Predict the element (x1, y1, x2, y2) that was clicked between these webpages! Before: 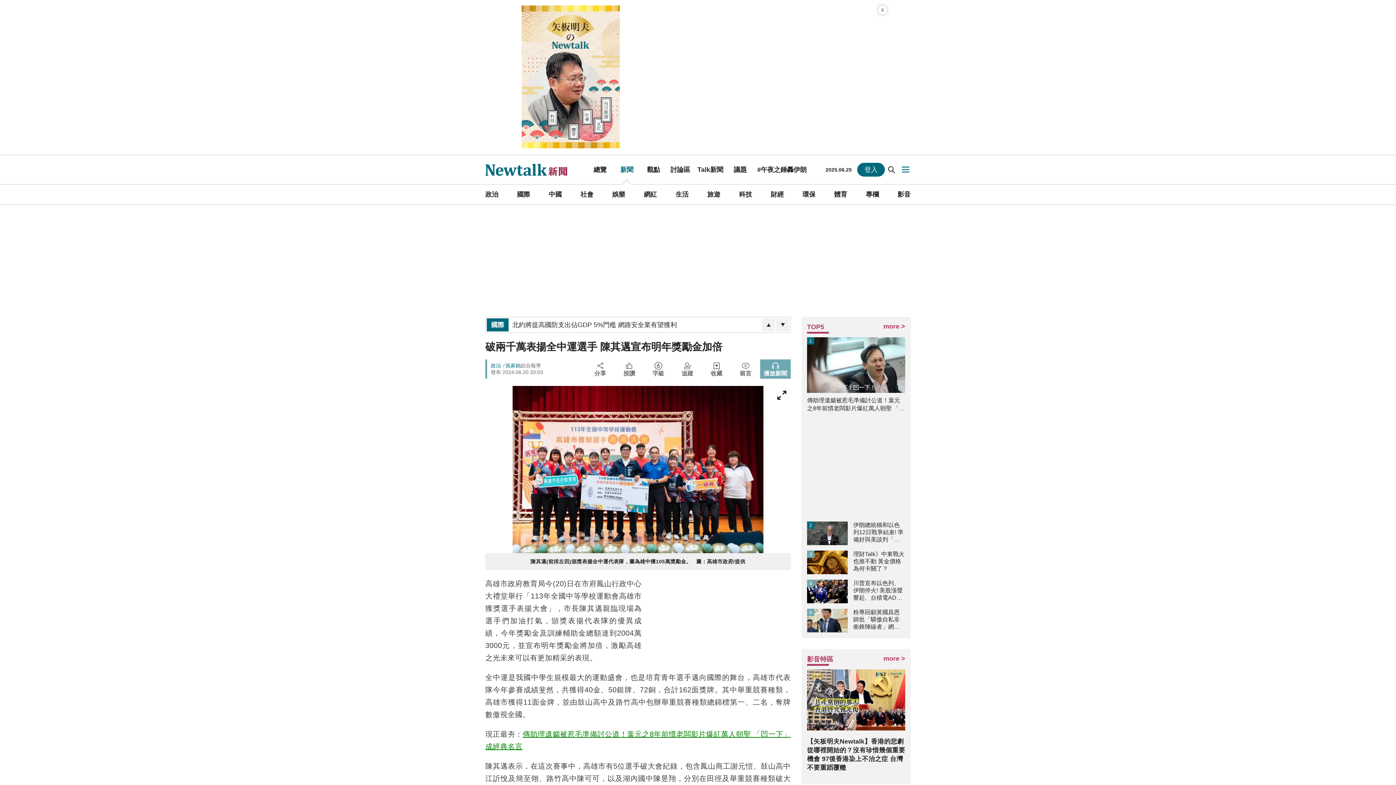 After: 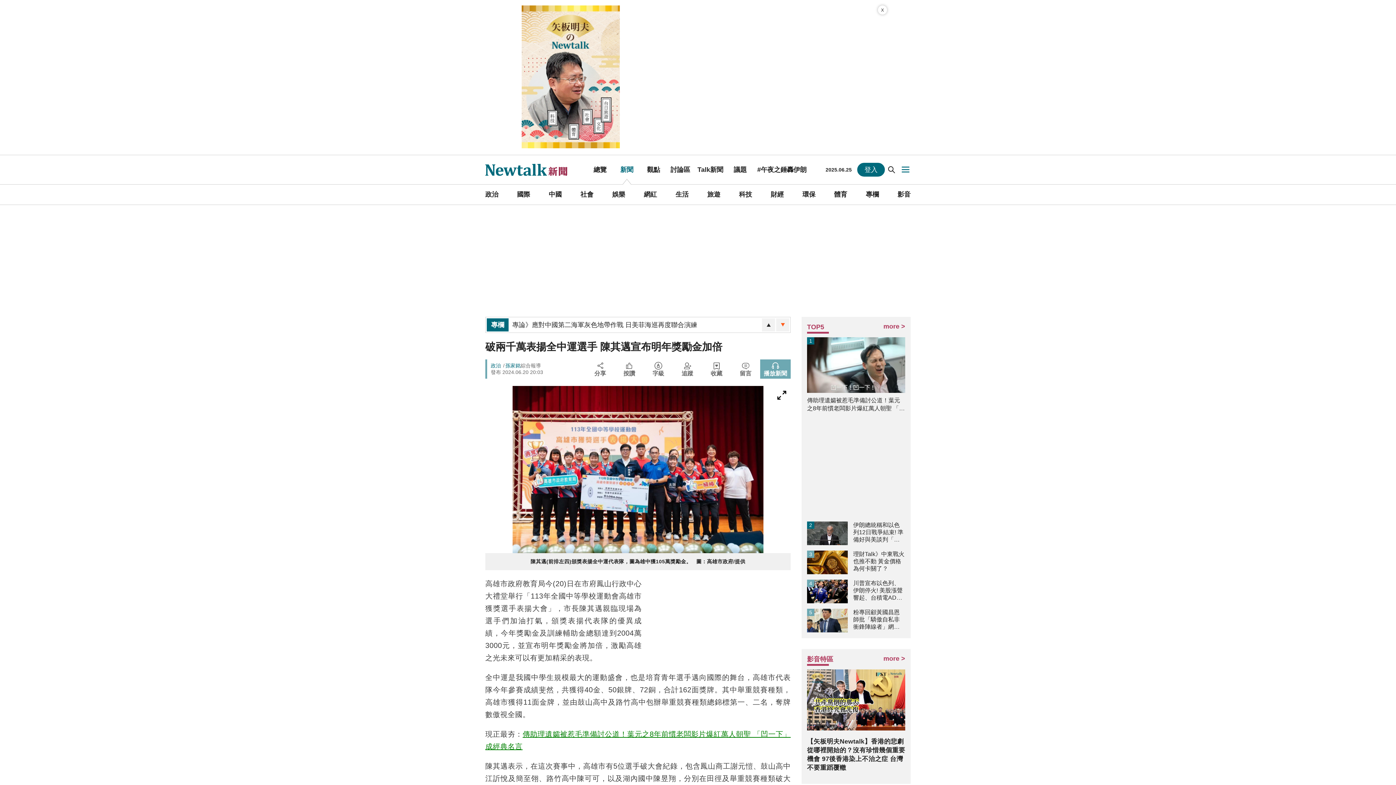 Action: label: Next bbox: (776, 318, 789, 331)